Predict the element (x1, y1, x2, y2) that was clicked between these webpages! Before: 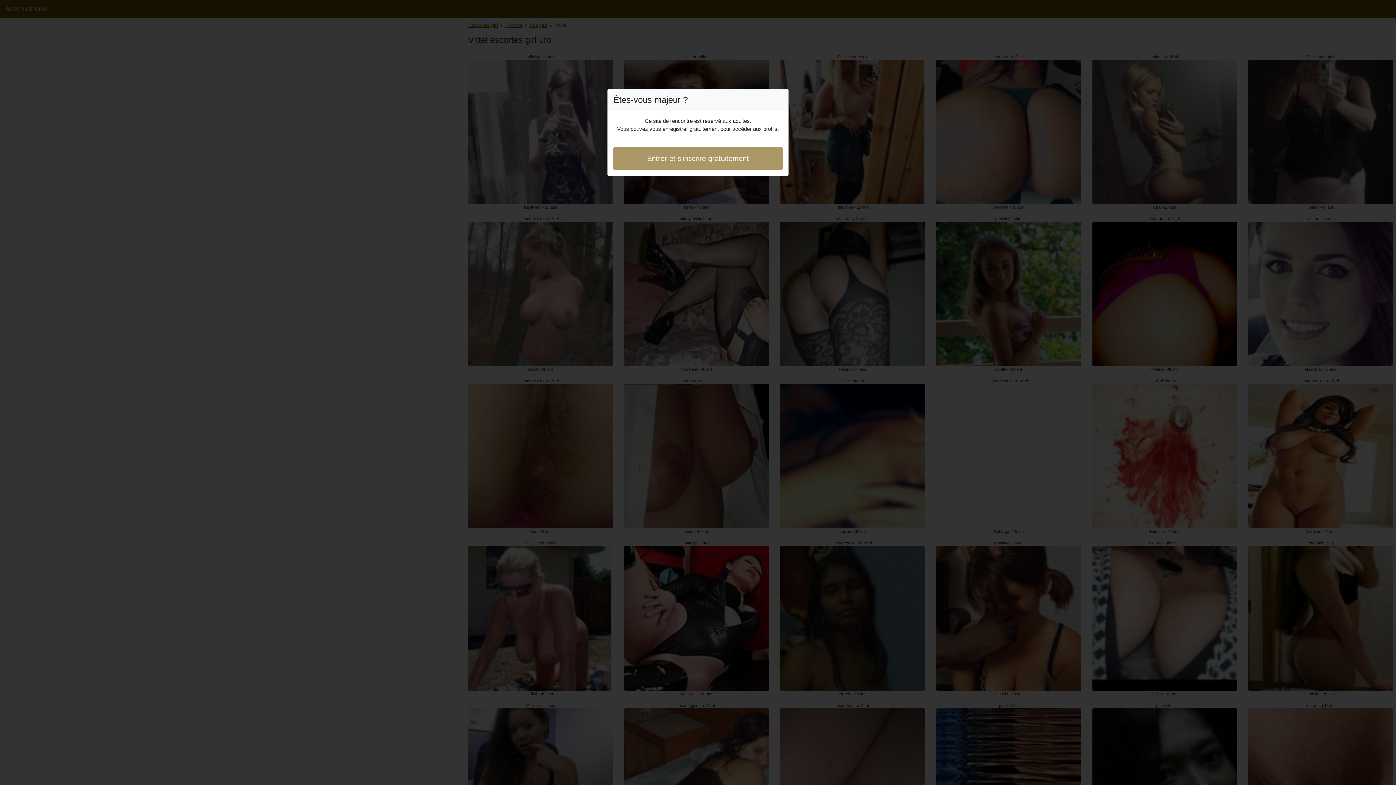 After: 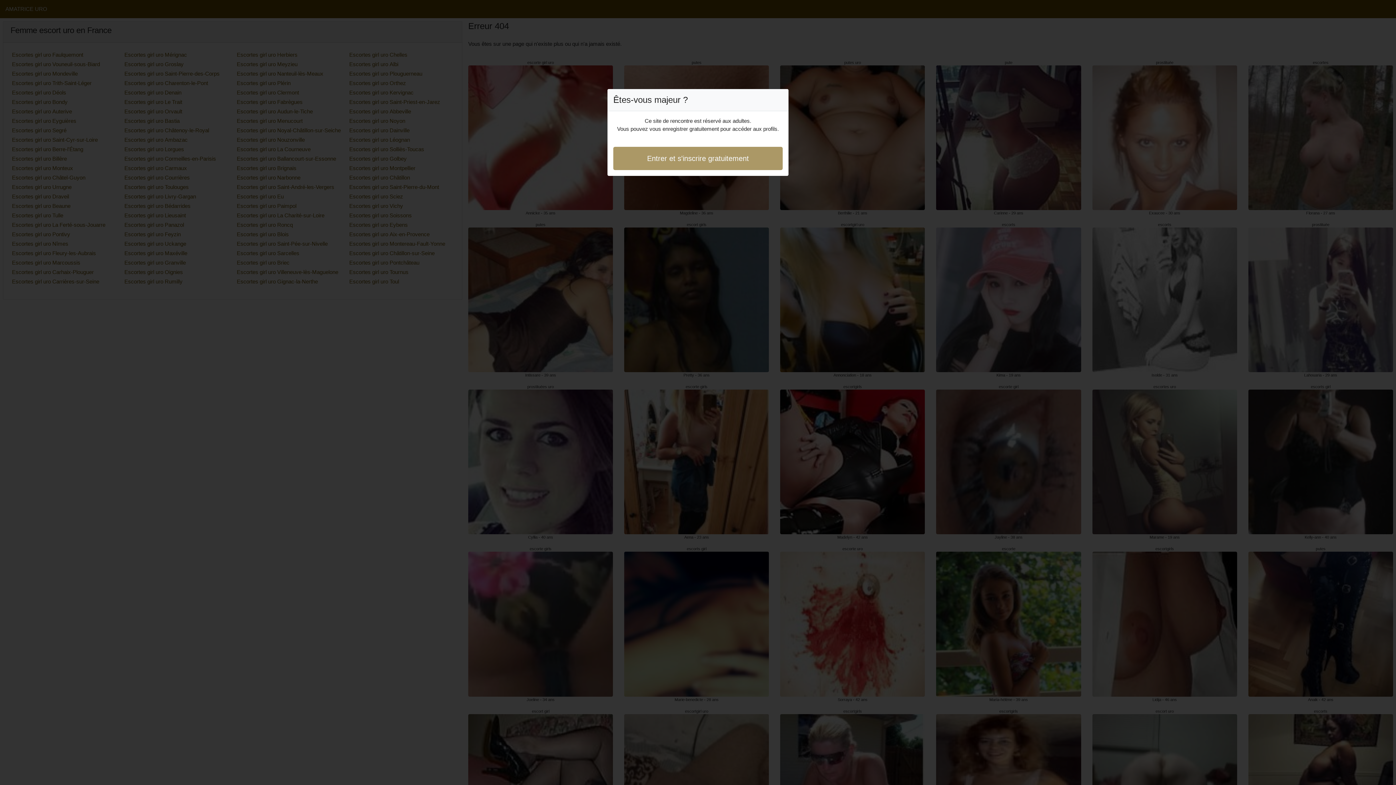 Action: bbox: (613, 146, 782, 170) label: Entrer et s'inscrire gratuitement